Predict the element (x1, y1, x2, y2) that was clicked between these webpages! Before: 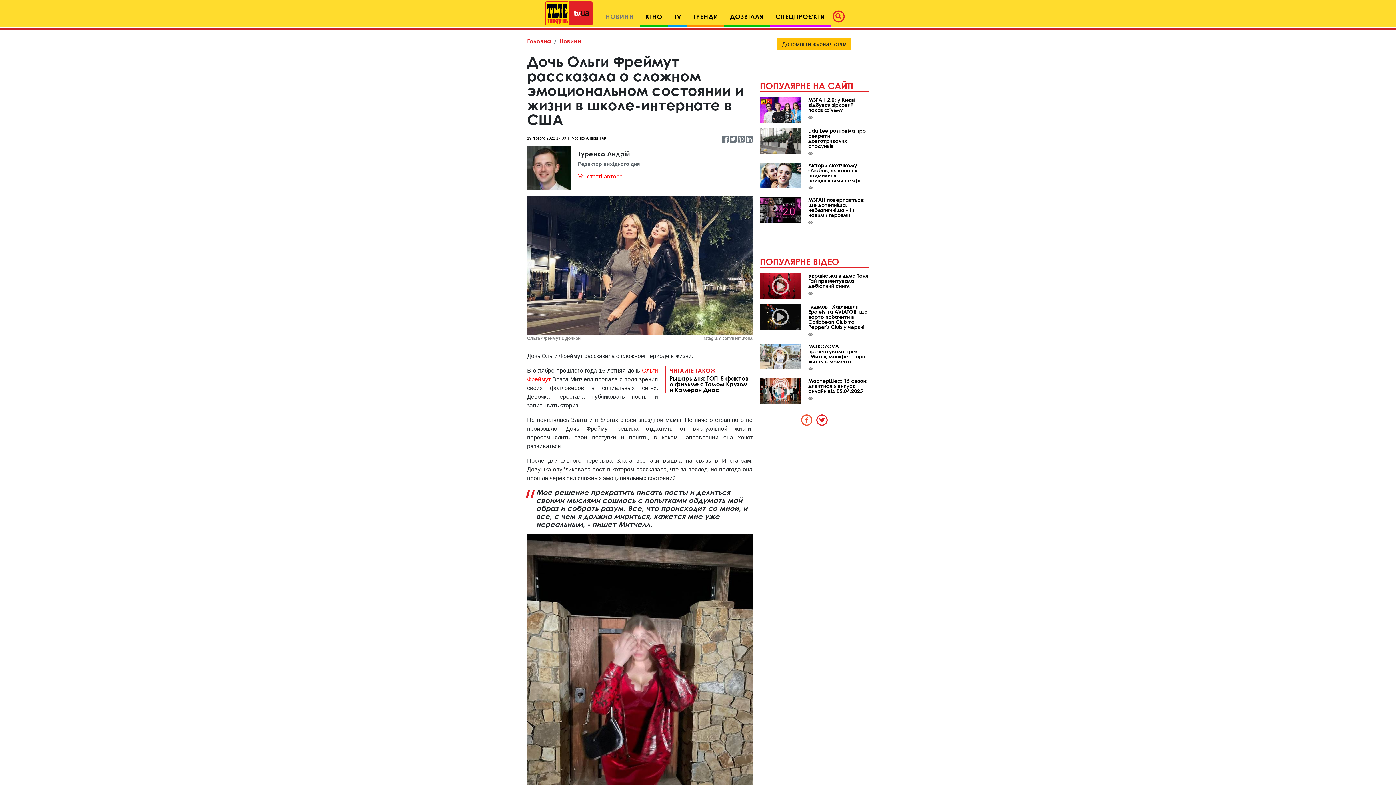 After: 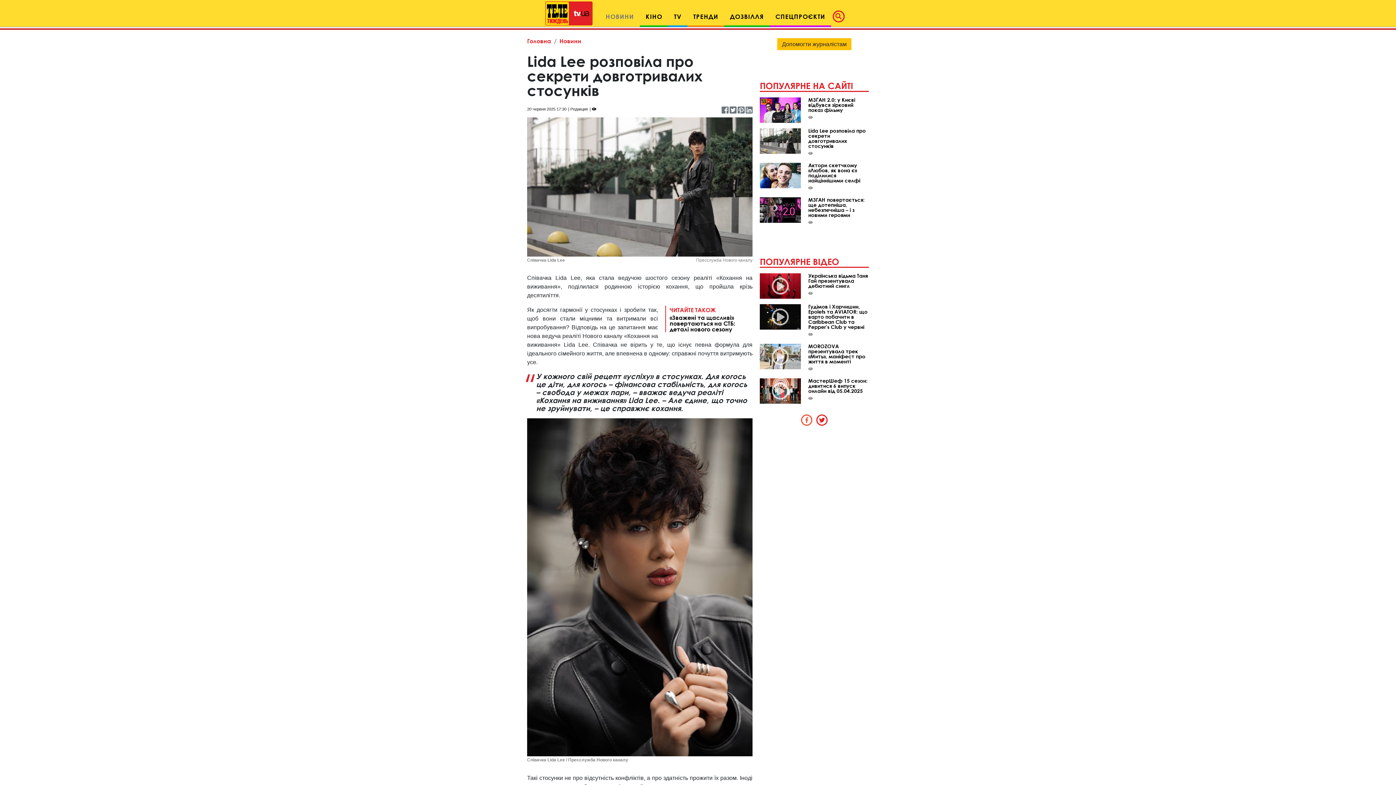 Action: bbox: (760, 137, 801, 143)